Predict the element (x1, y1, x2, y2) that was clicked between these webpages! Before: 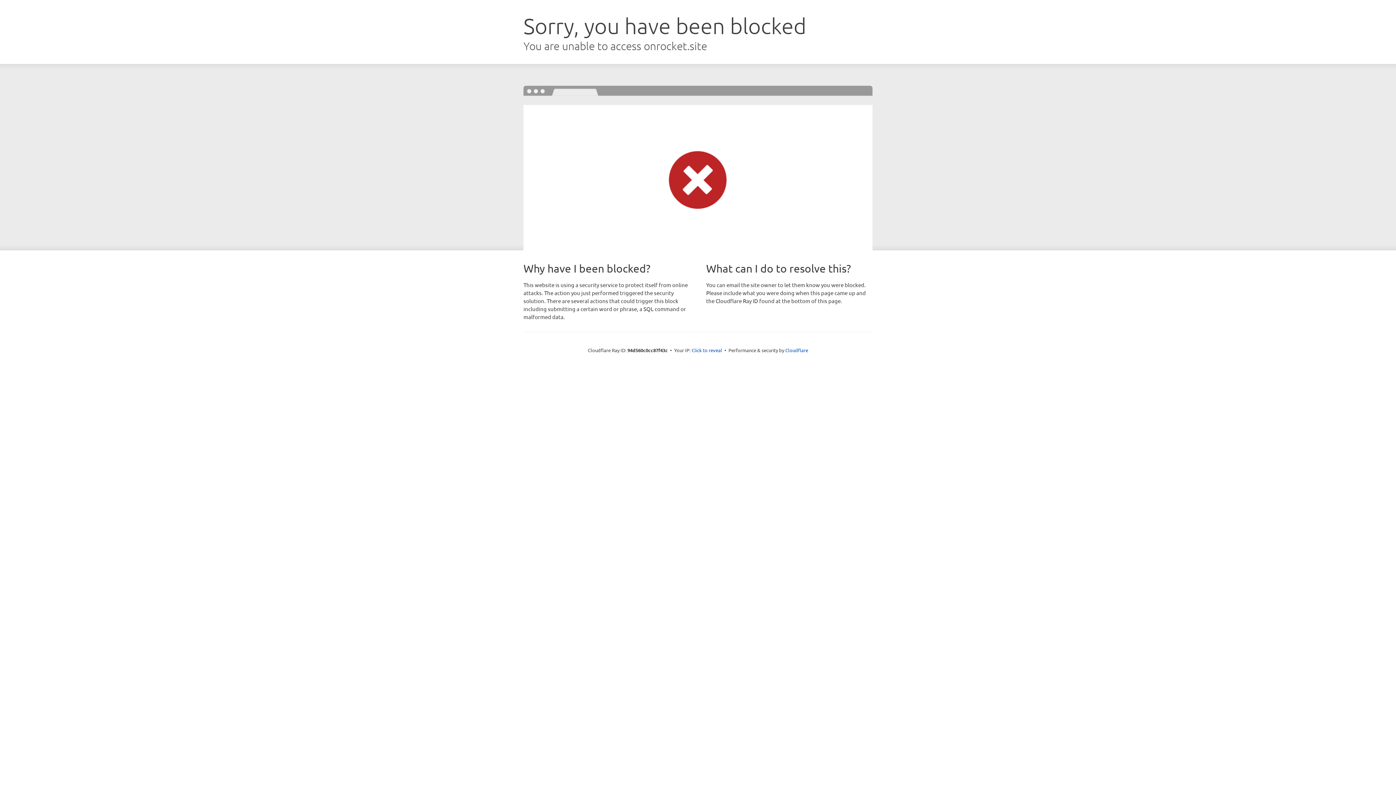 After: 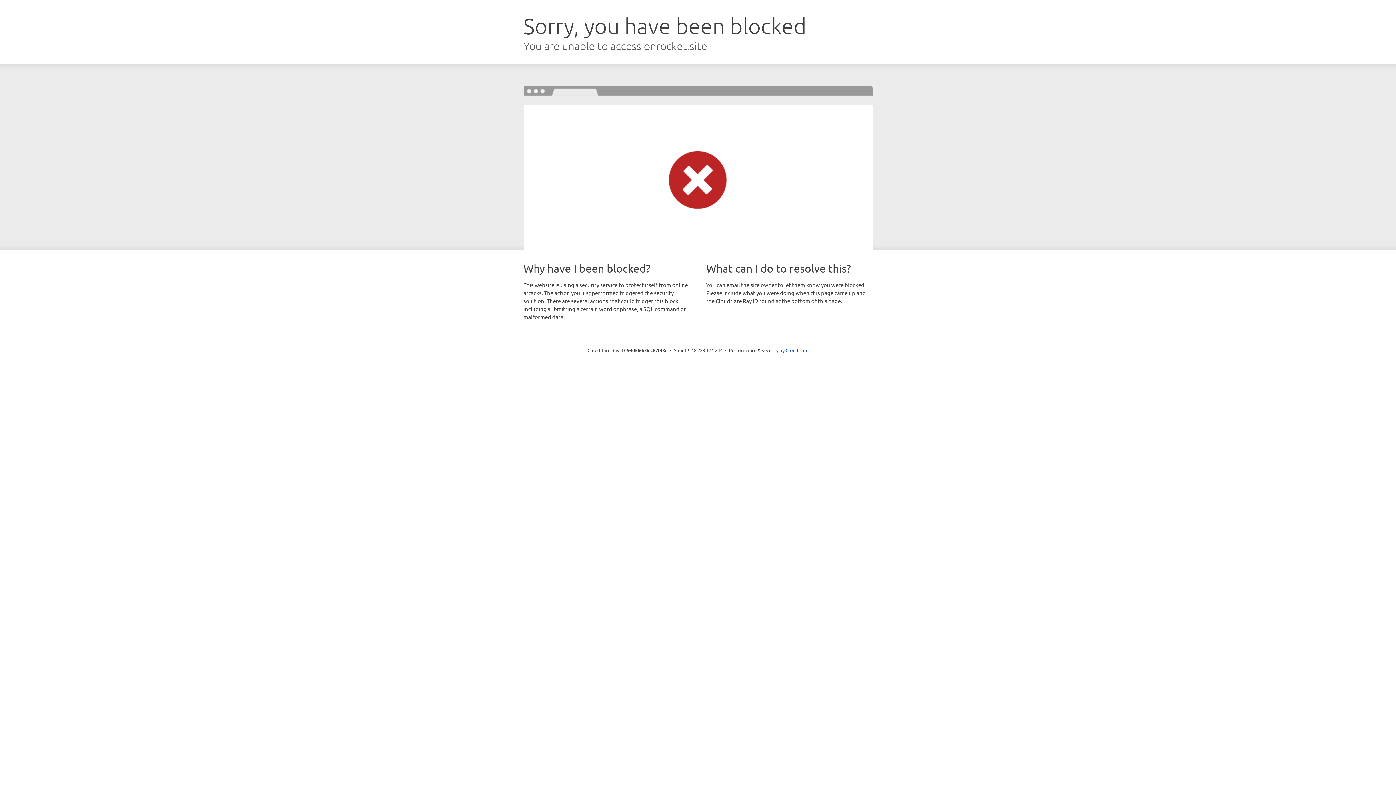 Action: bbox: (691, 346, 722, 353) label: Click to reveal